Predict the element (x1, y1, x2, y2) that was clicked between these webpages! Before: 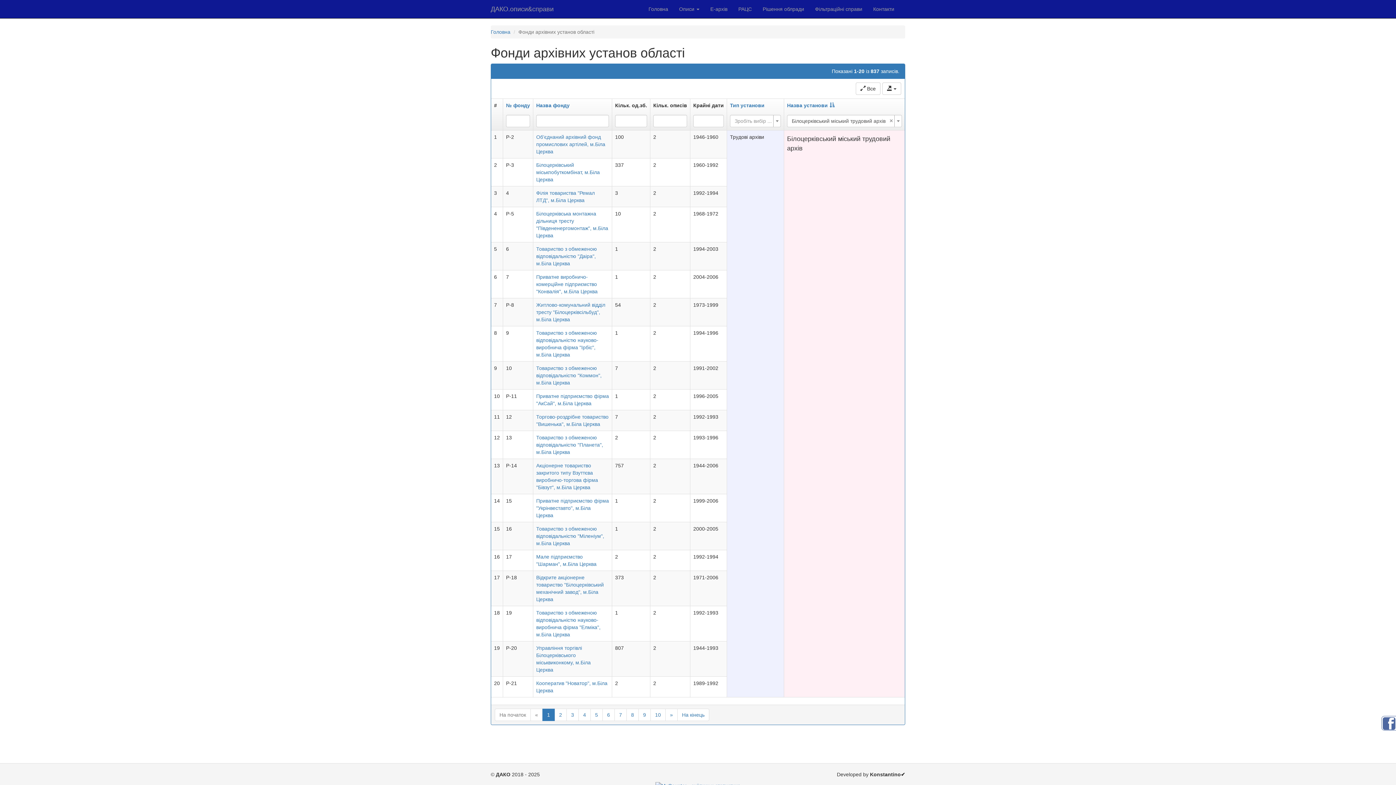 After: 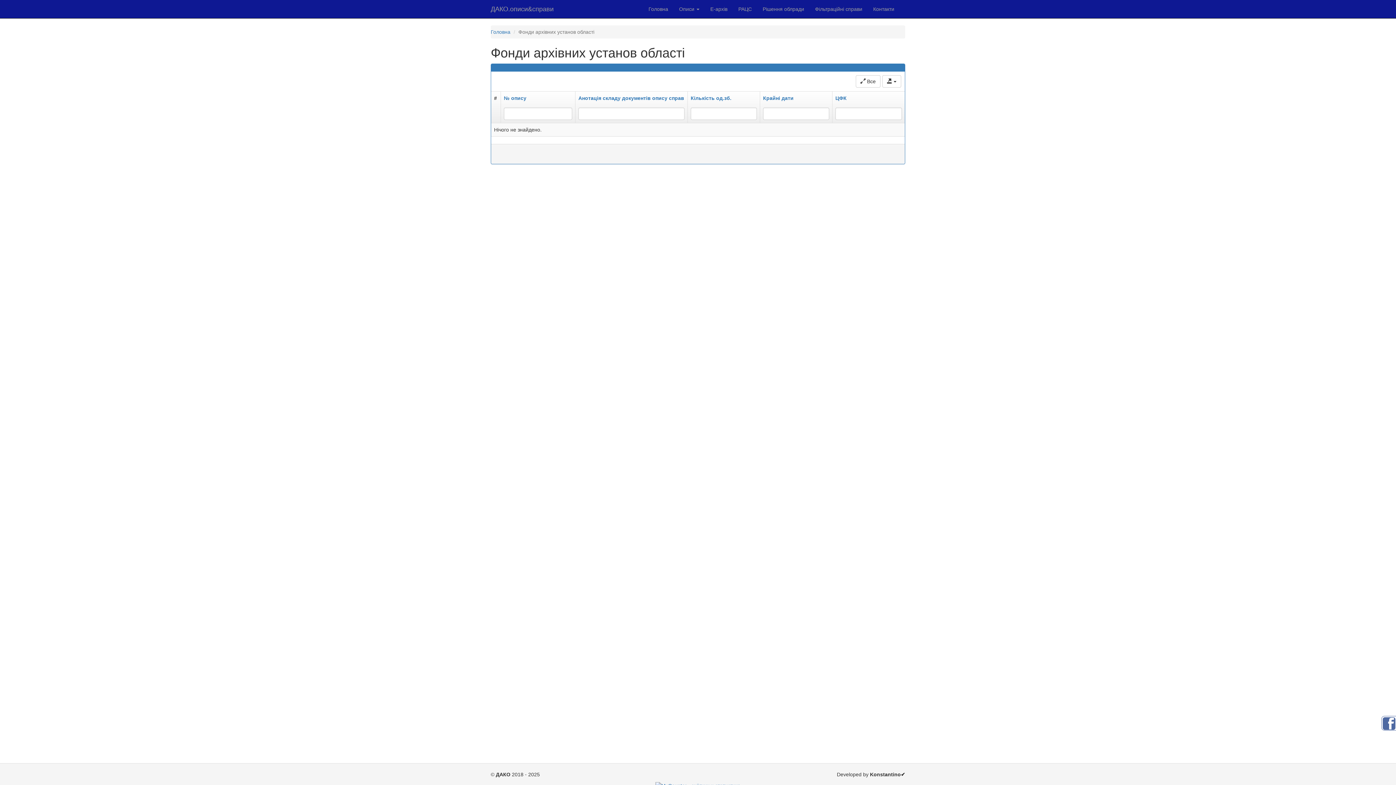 Action: bbox: (536, 498, 609, 518) label: Приватне підприємство фірма "Укрінвеставто", м.Біла Церква